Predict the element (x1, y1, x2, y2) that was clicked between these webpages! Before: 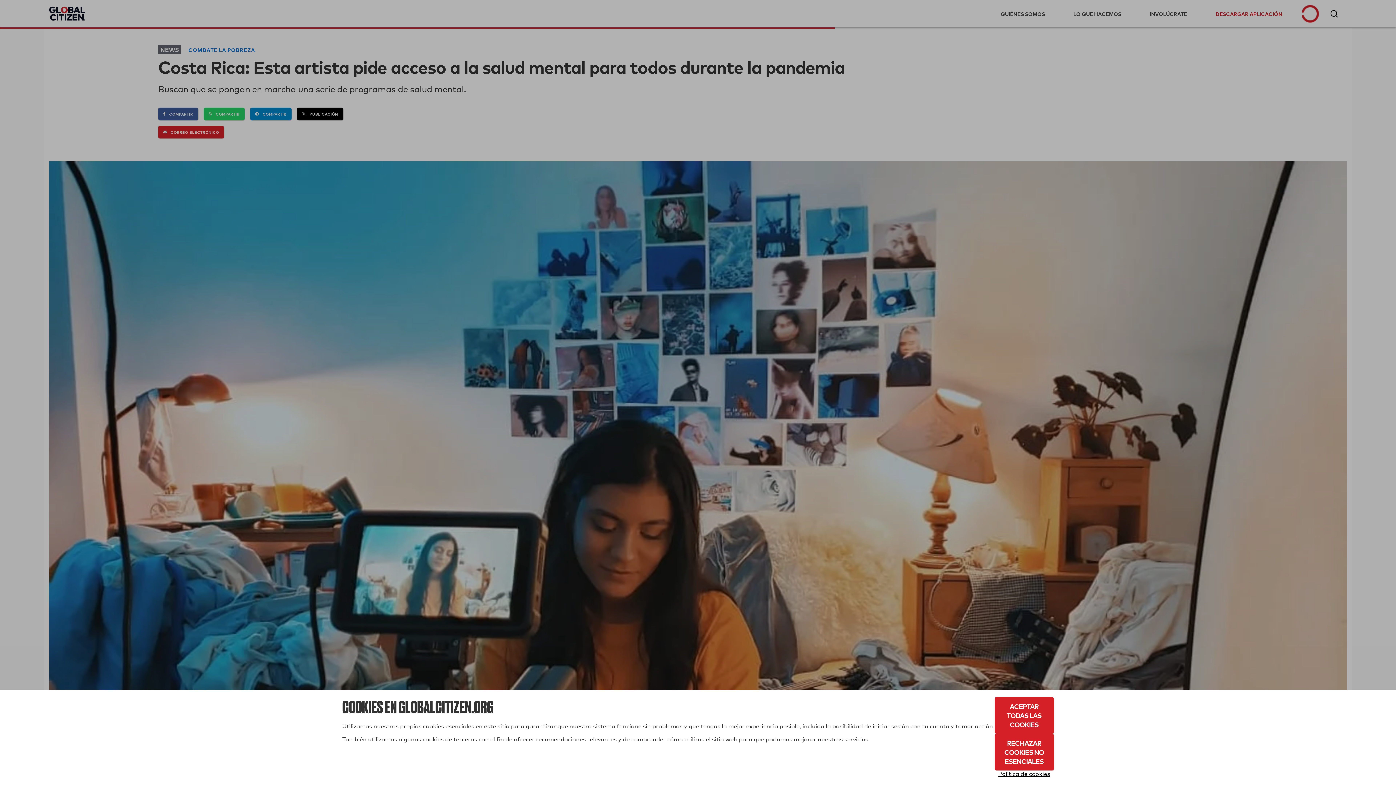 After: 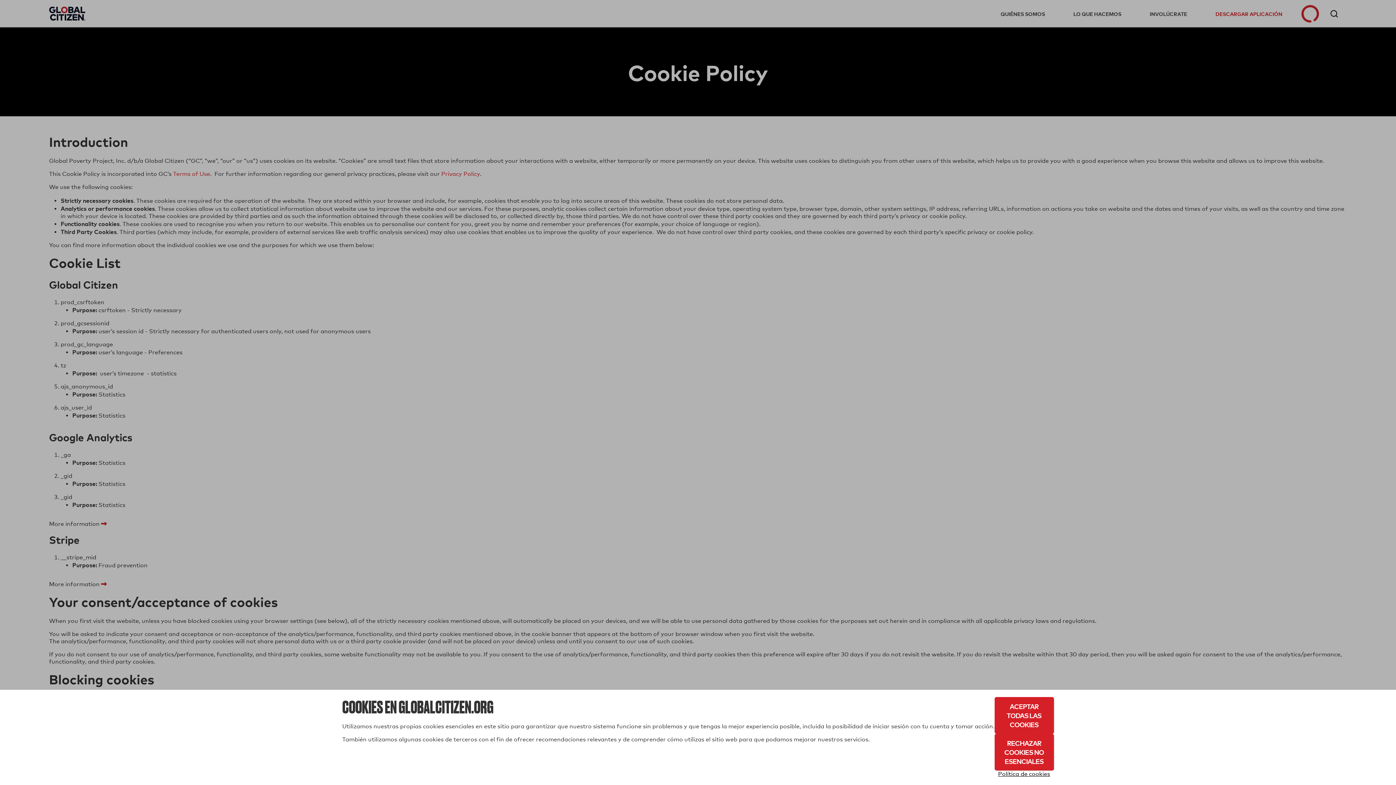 Action: label: Política de cookies bbox: (994, 770, 1054, 778)